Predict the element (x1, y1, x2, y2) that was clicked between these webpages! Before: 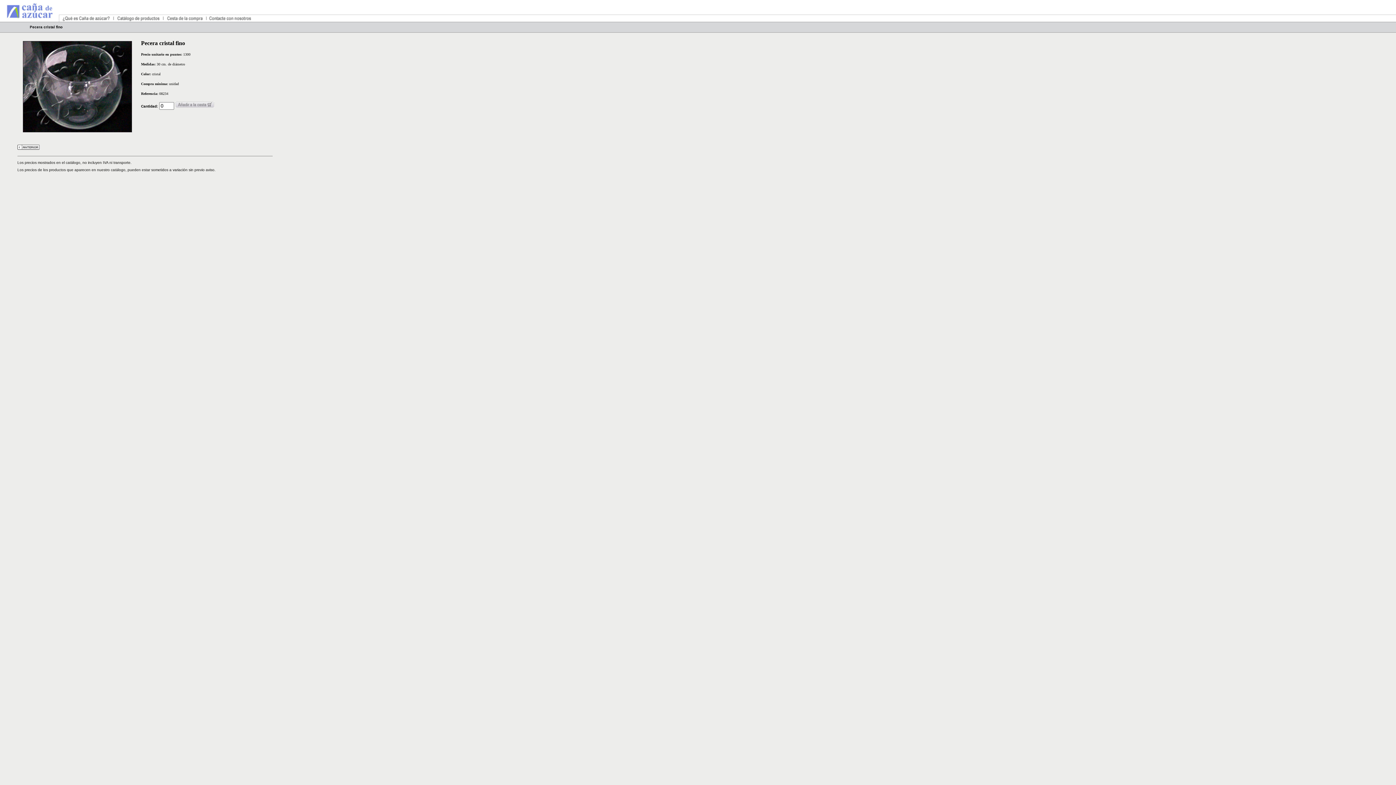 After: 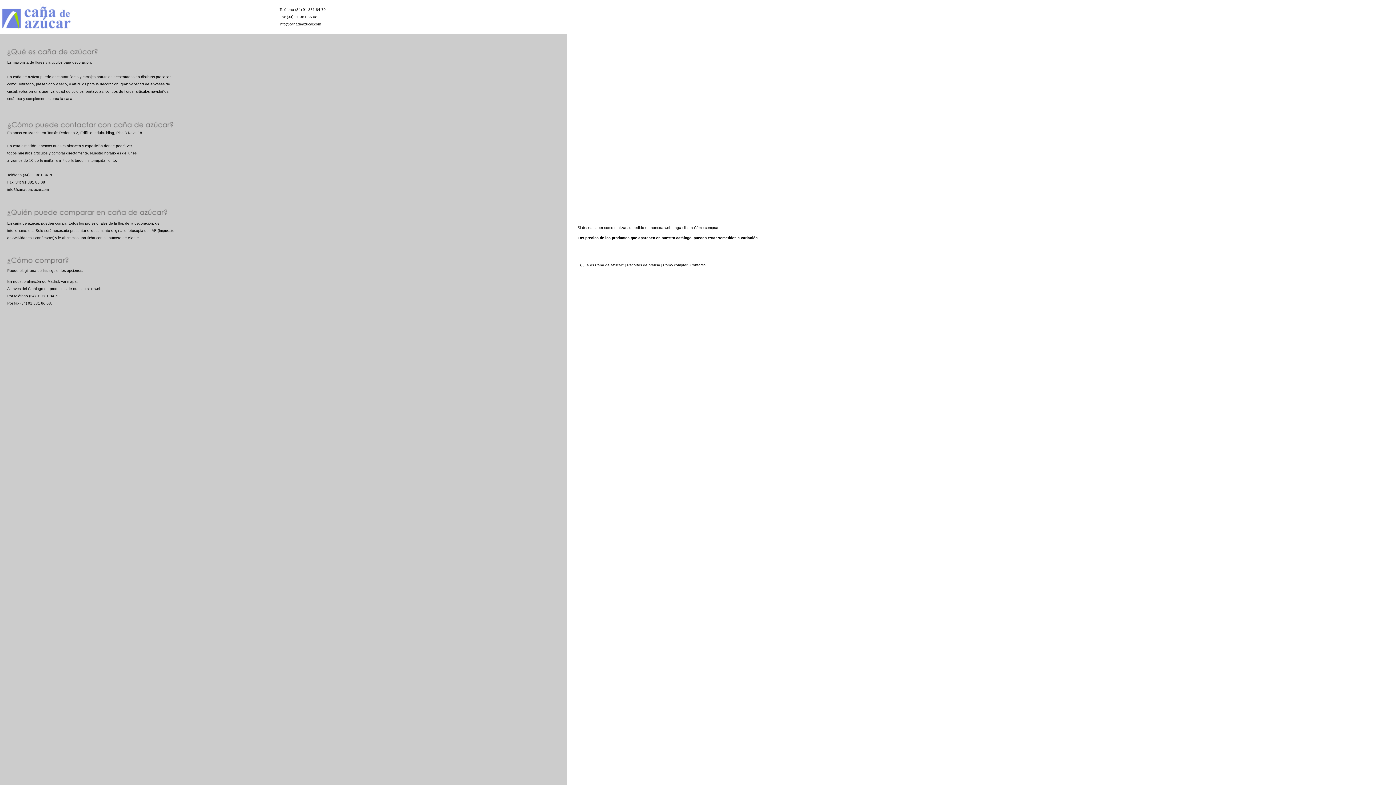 Action: bbox: (58, 18, 113, 22)